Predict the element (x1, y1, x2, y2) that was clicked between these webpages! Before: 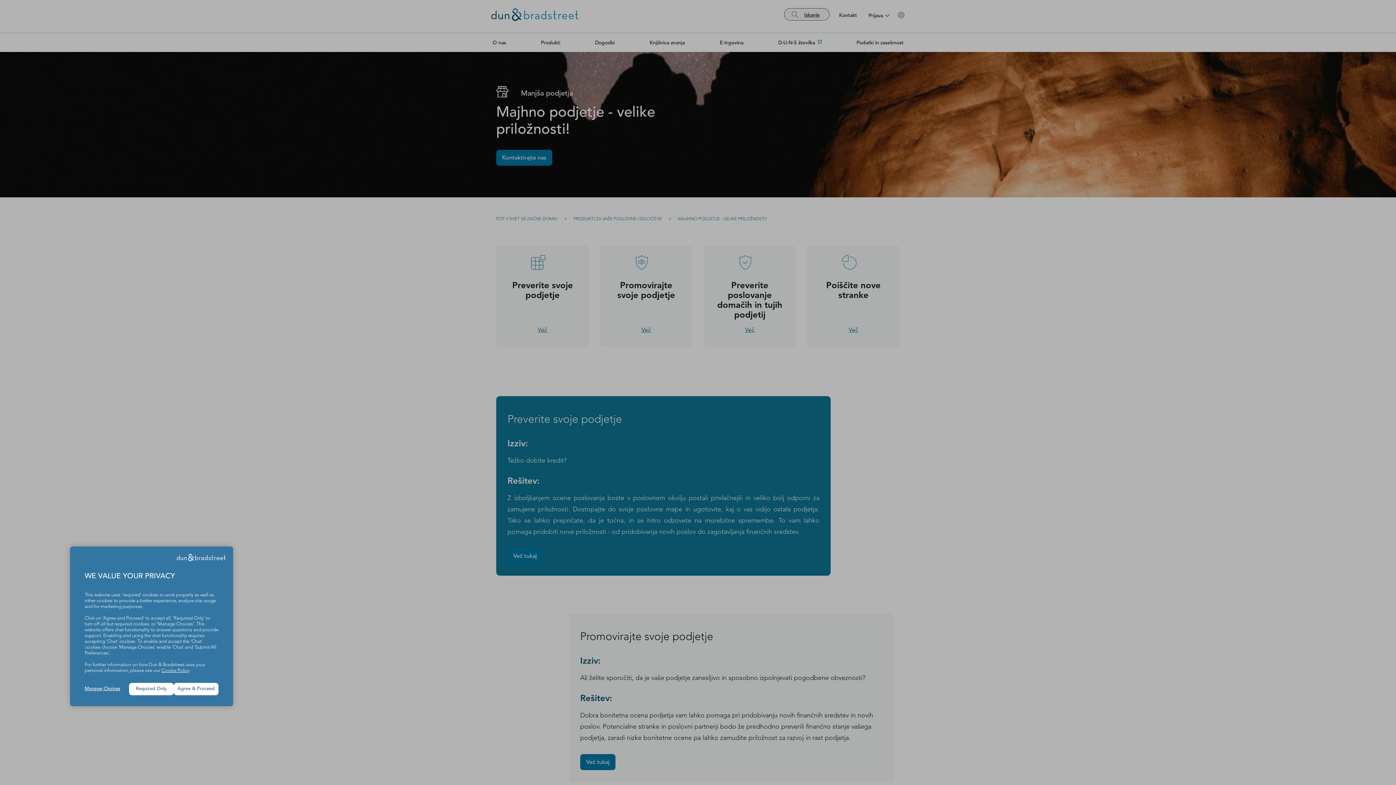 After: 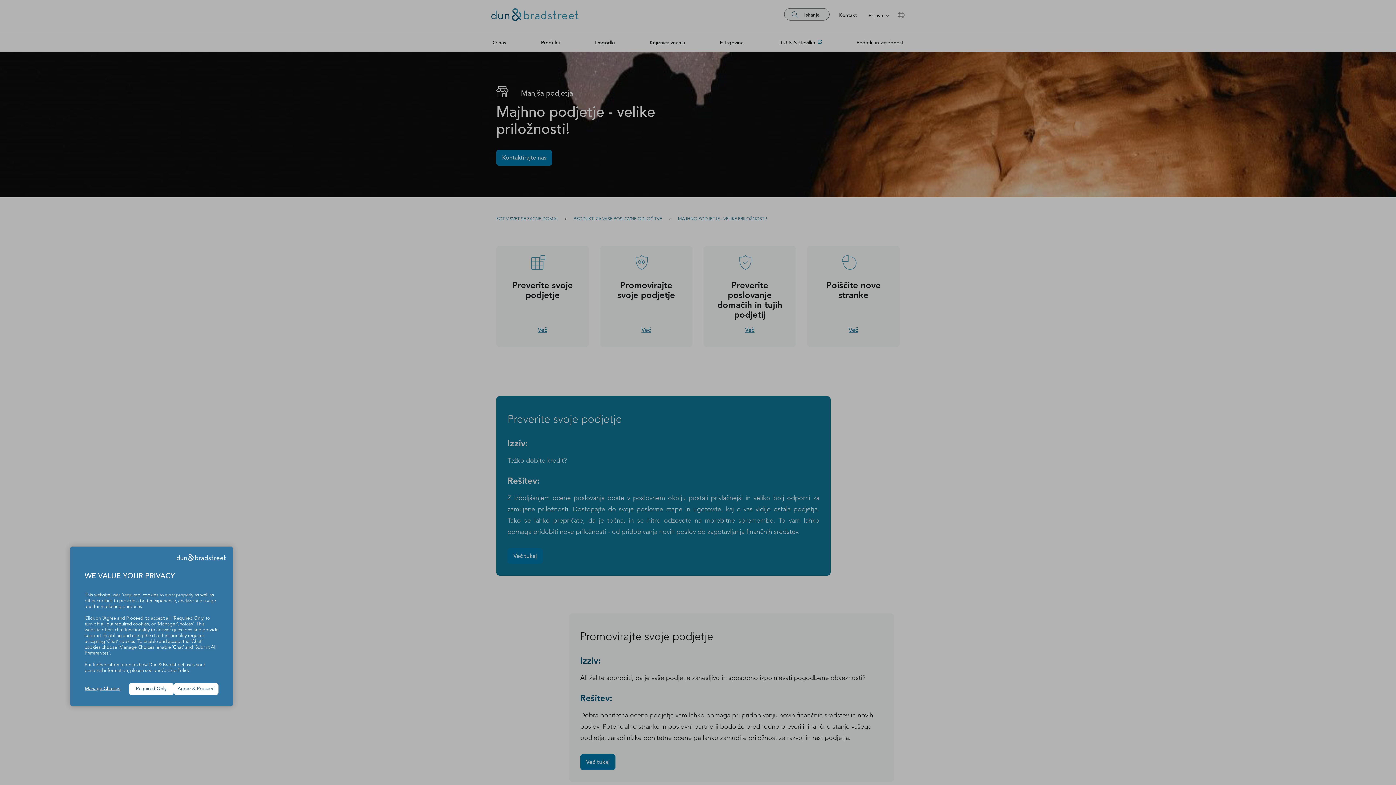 Action: label: Cookie Policy bbox: (161, 668, 189, 673)